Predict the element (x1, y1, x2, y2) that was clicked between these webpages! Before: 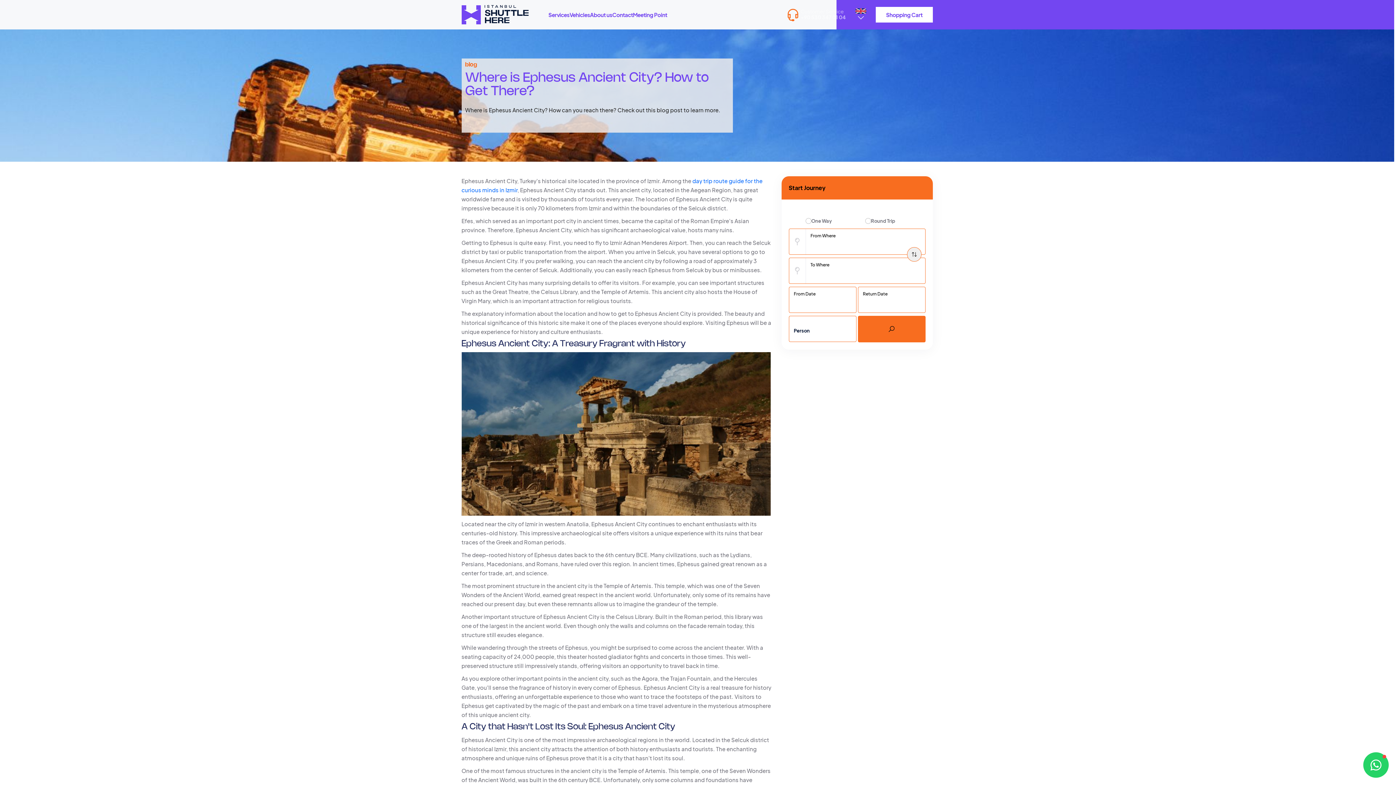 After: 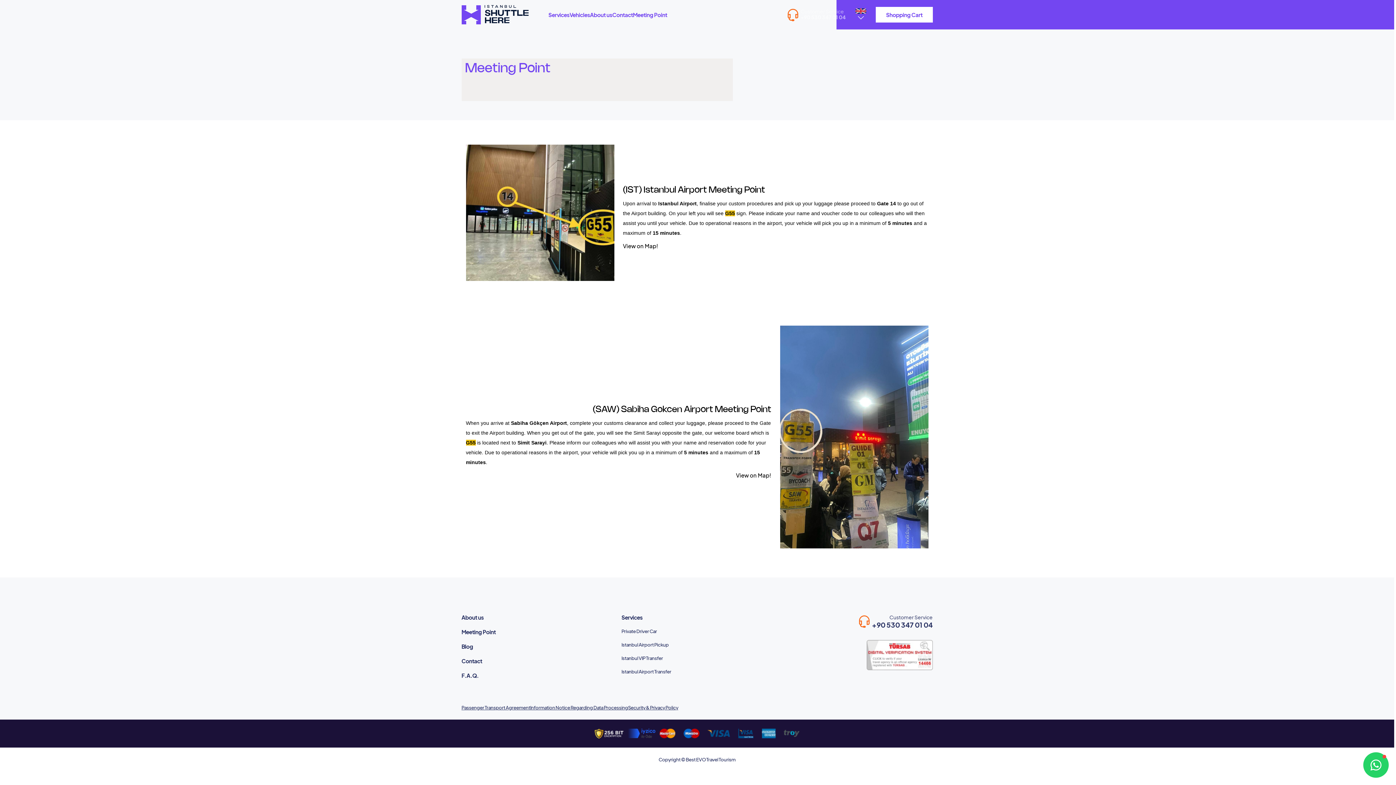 Action: bbox: (633, 11, 667, 18) label: Meeting Point